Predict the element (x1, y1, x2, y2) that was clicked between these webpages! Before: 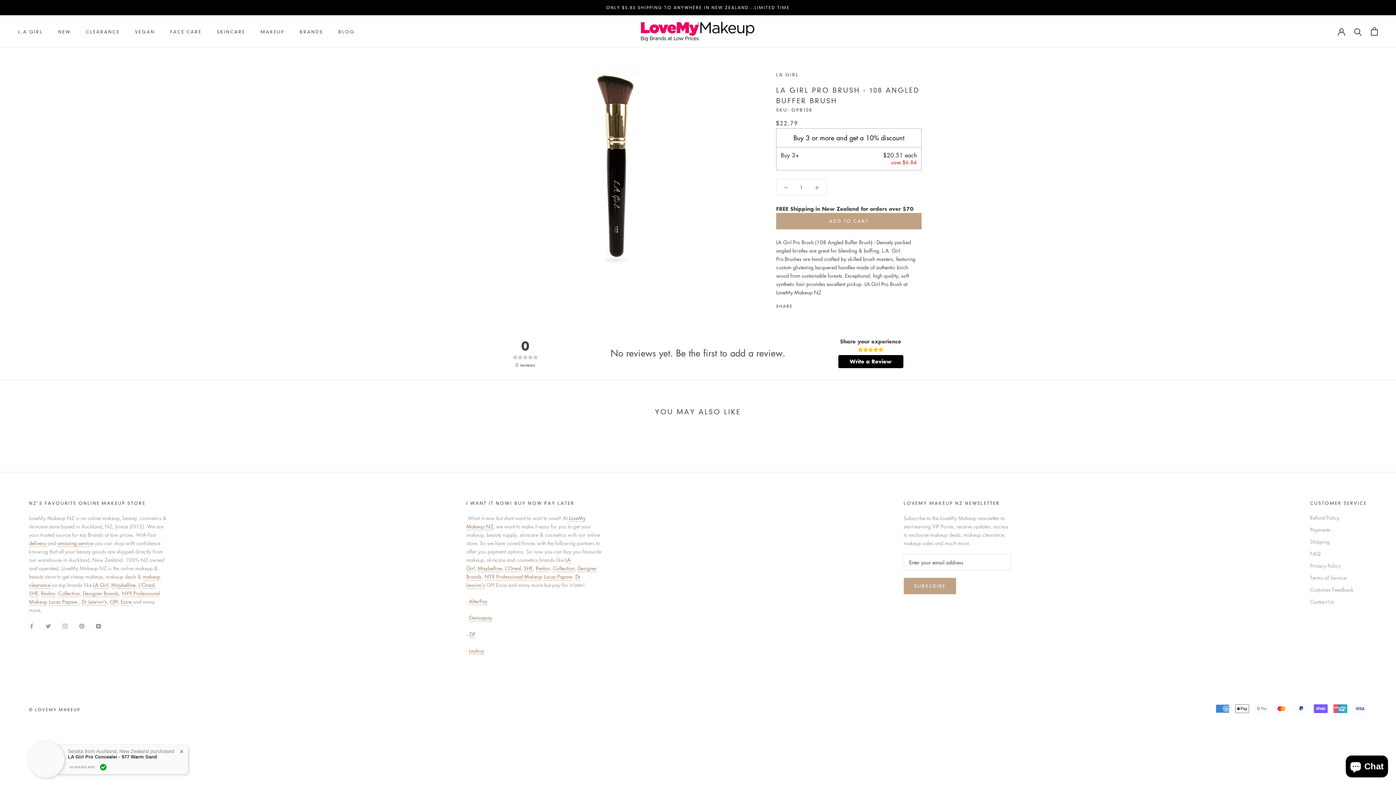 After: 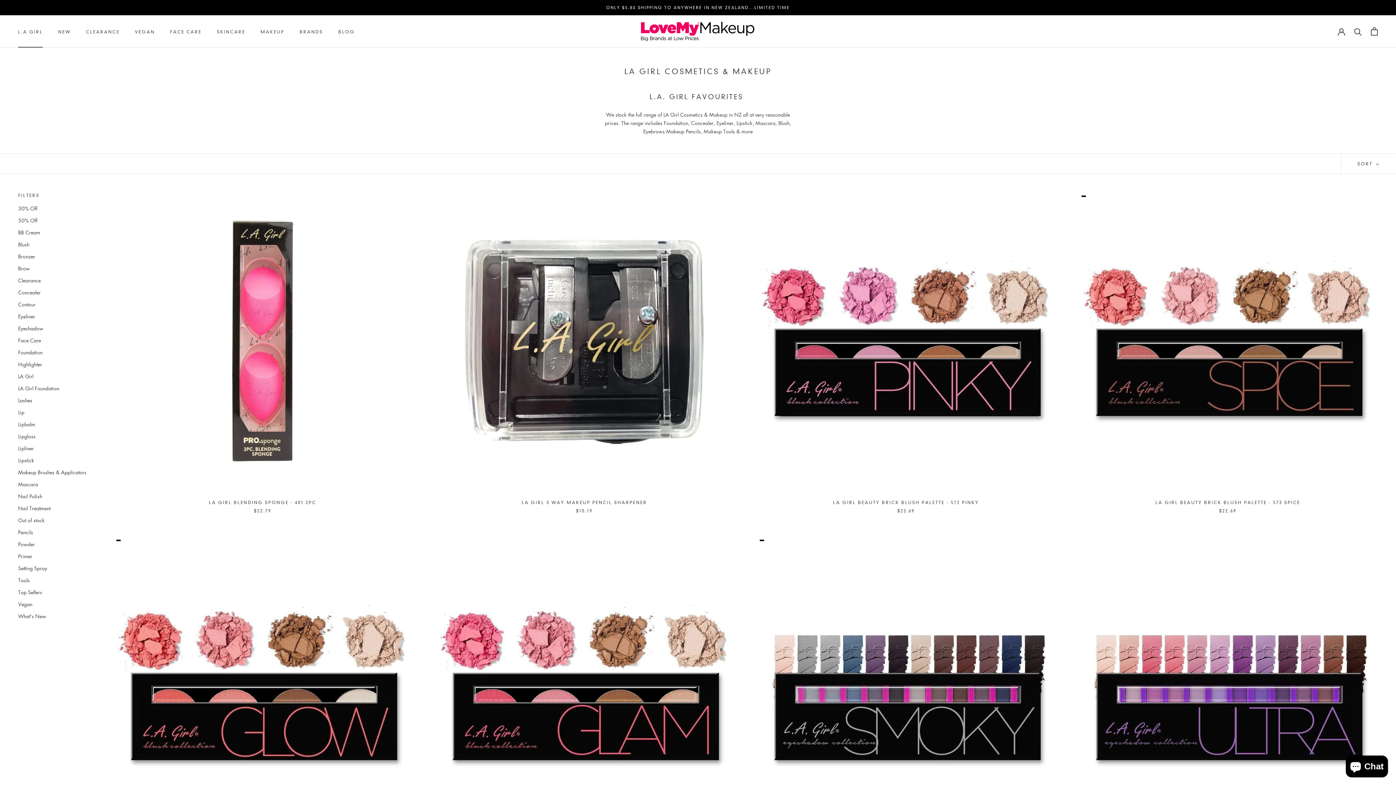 Action: label: LA Girl bbox: (93, 581, 108, 588)